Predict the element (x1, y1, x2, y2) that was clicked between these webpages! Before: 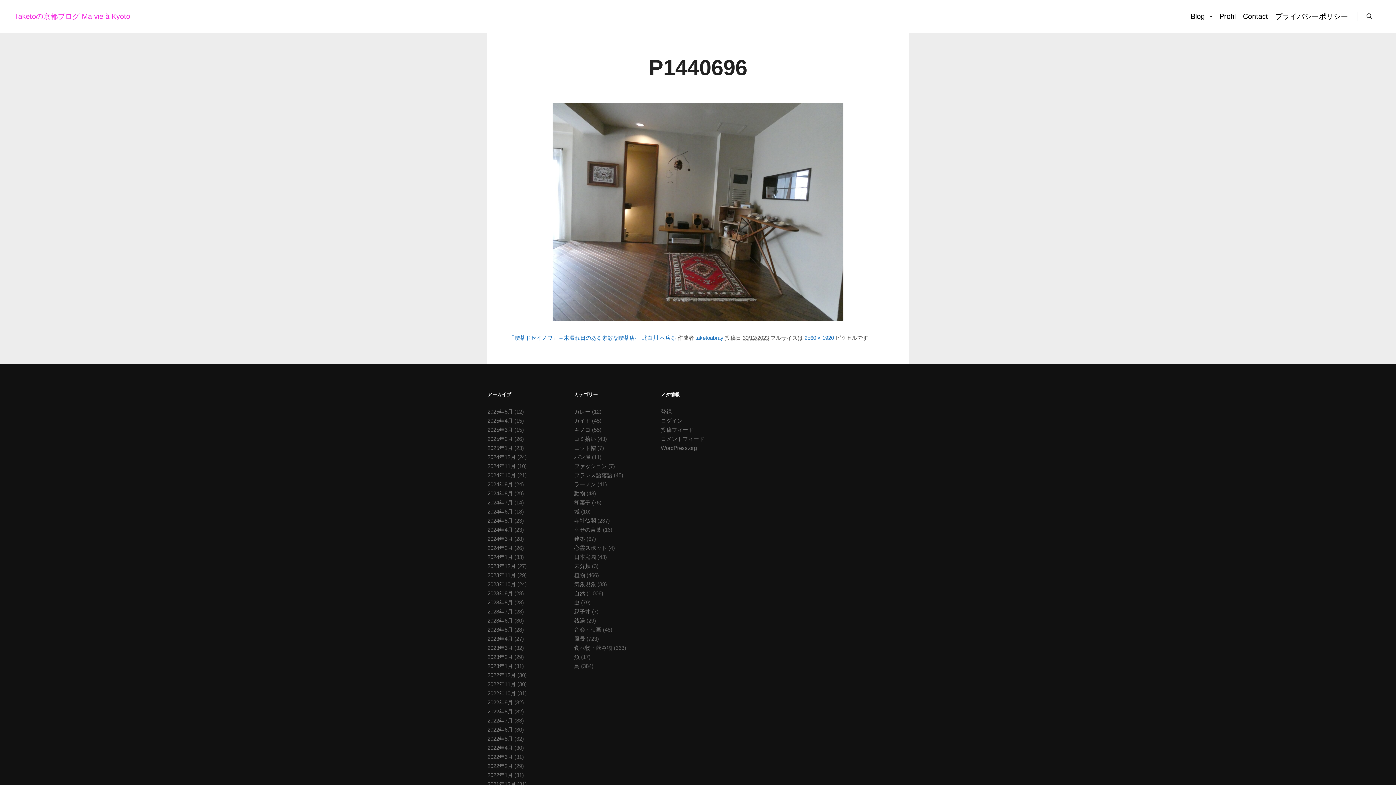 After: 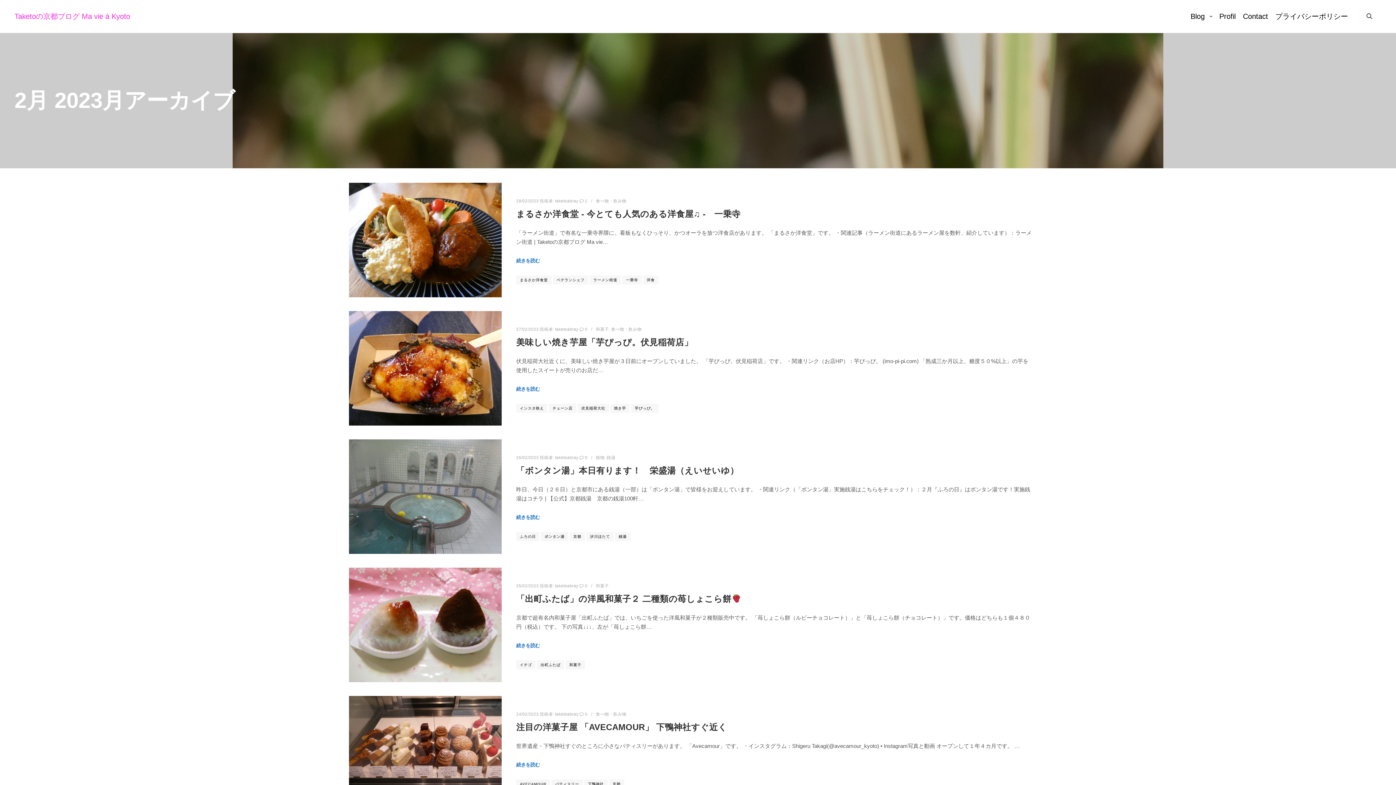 Action: bbox: (487, 654, 513, 660) label: 2023年2月